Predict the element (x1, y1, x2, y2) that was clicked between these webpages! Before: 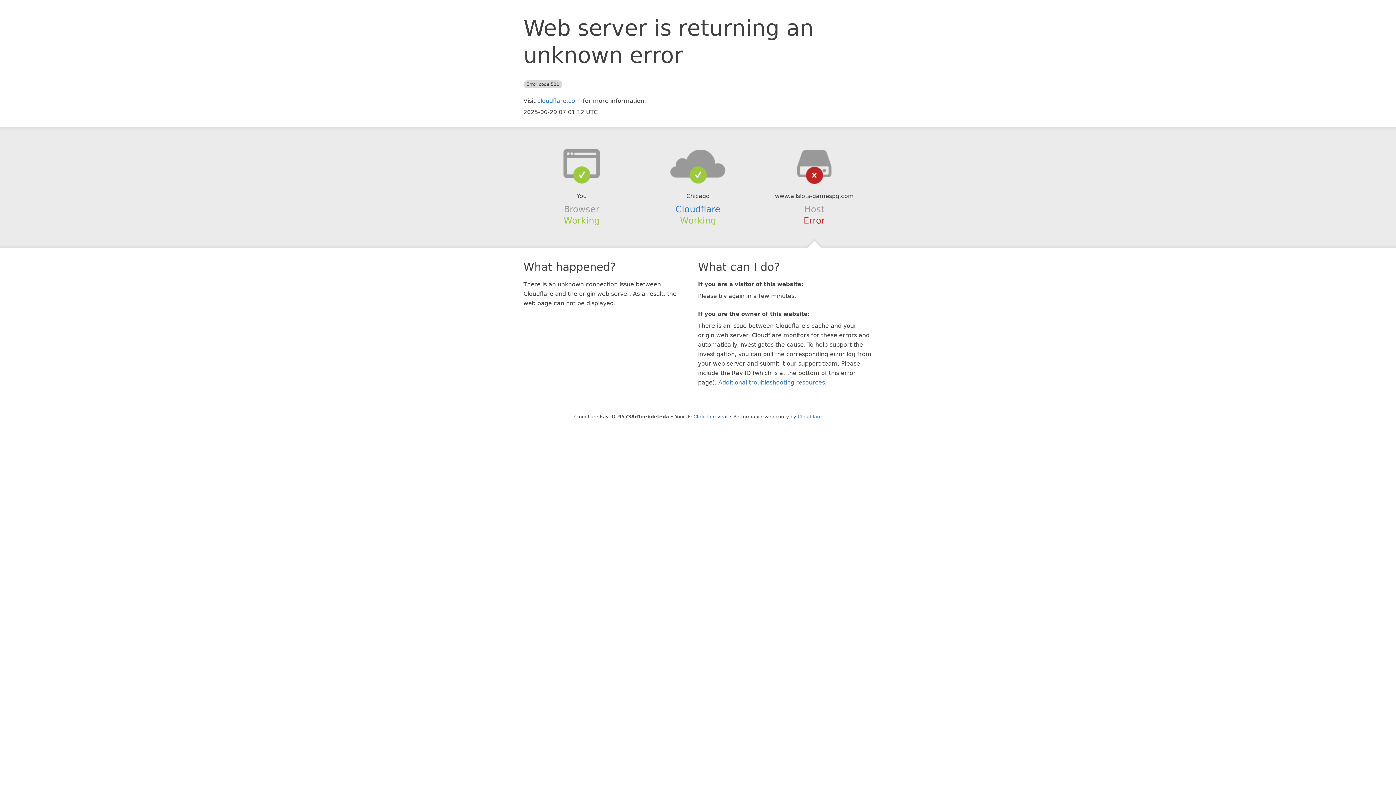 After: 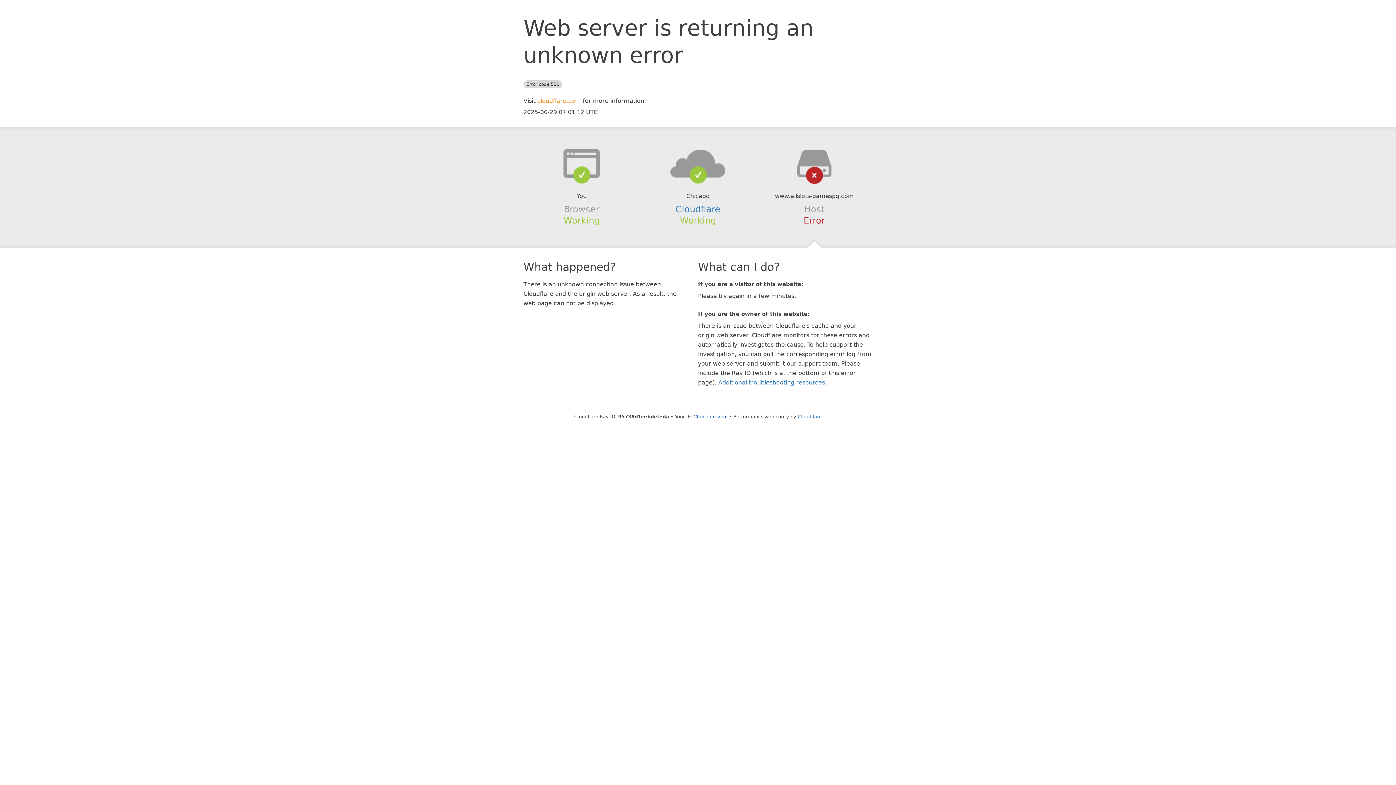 Action: bbox: (537, 97, 581, 104) label: cloudflare.com